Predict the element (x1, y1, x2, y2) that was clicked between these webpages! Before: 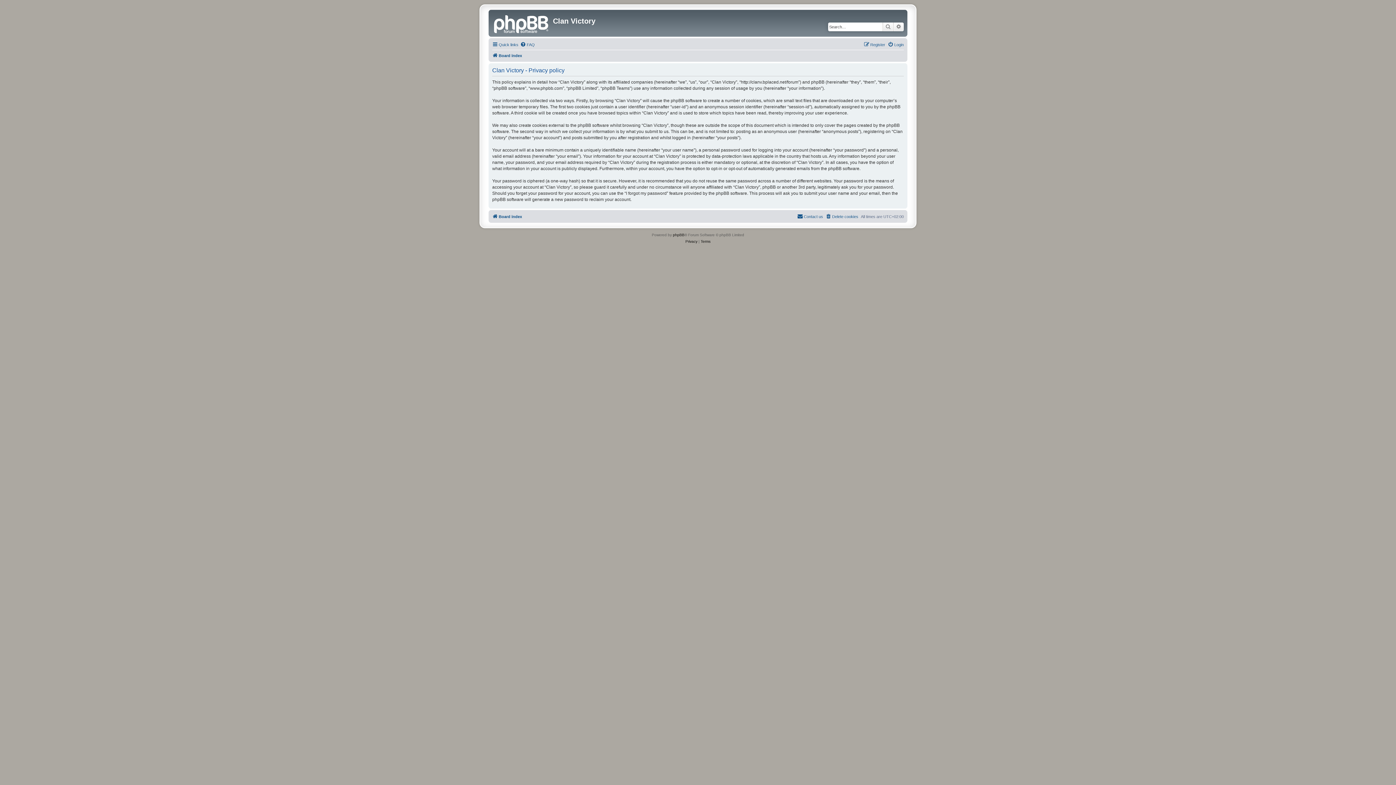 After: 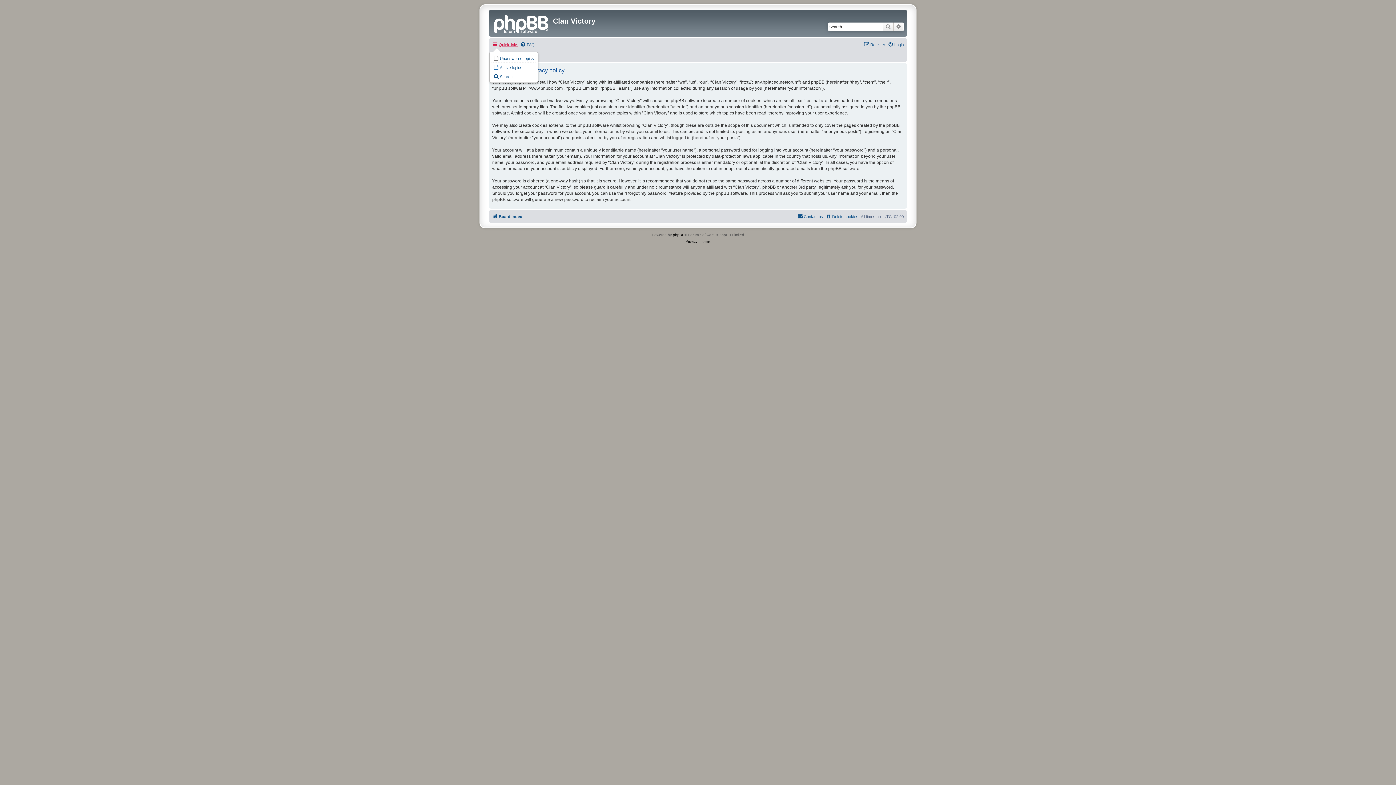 Action: bbox: (492, 40, 518, 49) label: Quick links